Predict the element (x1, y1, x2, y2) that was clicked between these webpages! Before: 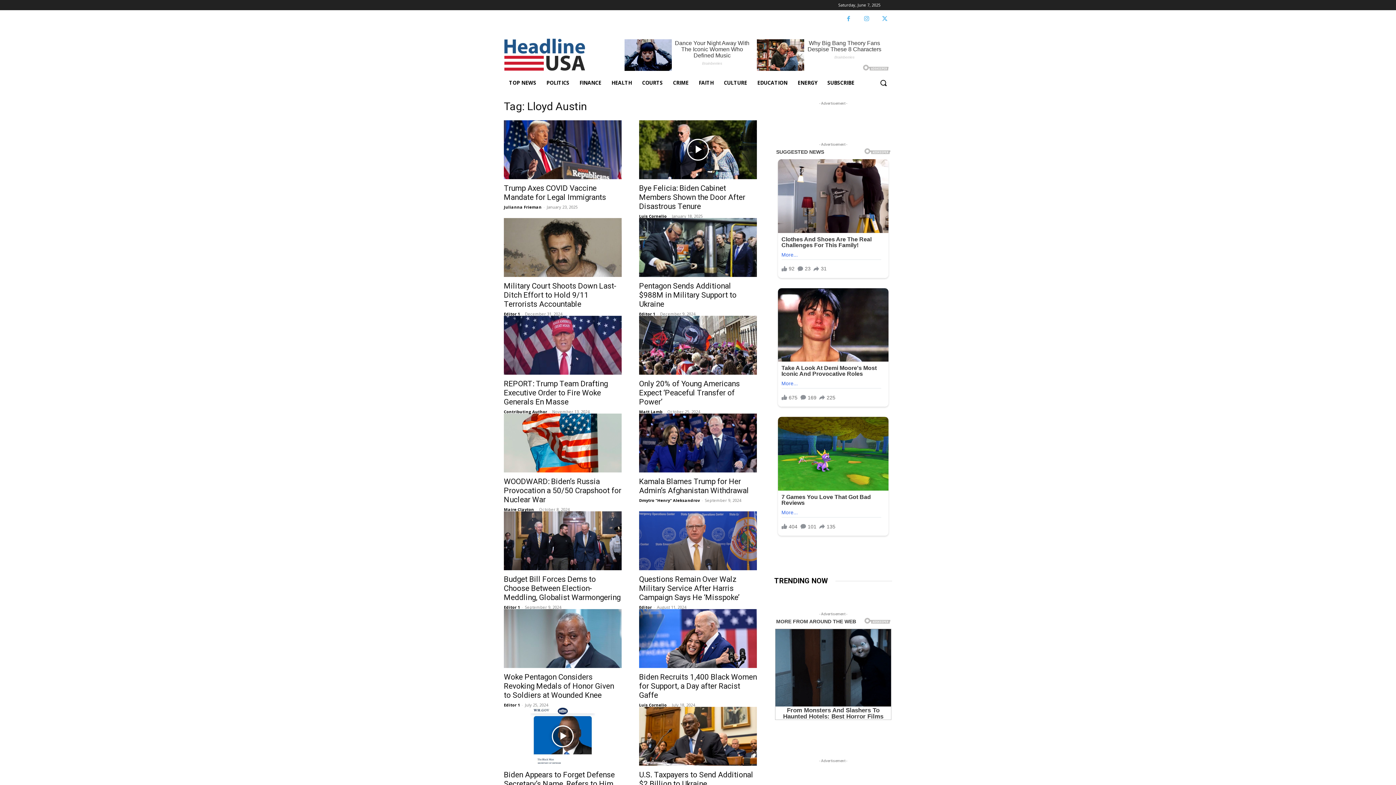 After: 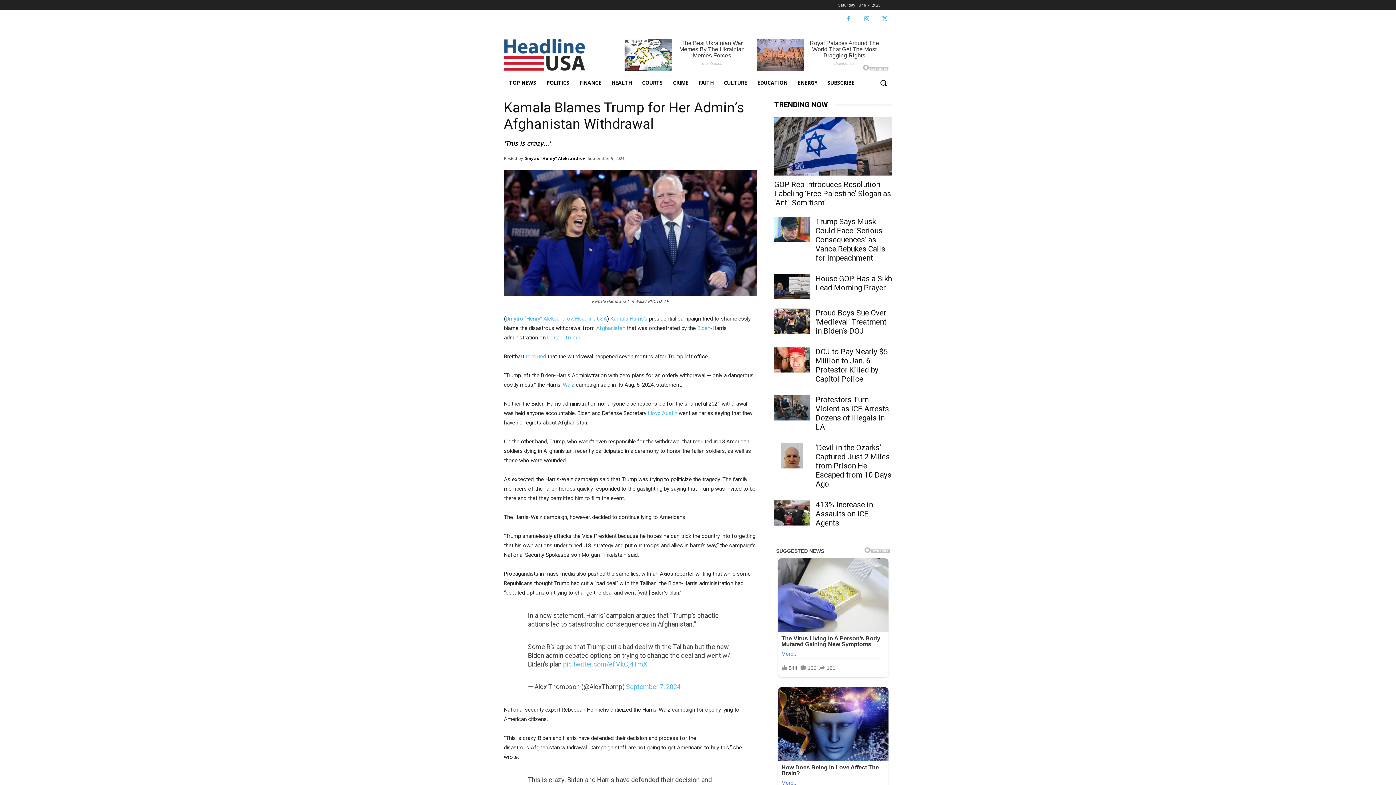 Action: bbox: (639, 477, 749, 495) label: Kamala Blames Trump for Her Admin’s Afghanistan Withdrawal